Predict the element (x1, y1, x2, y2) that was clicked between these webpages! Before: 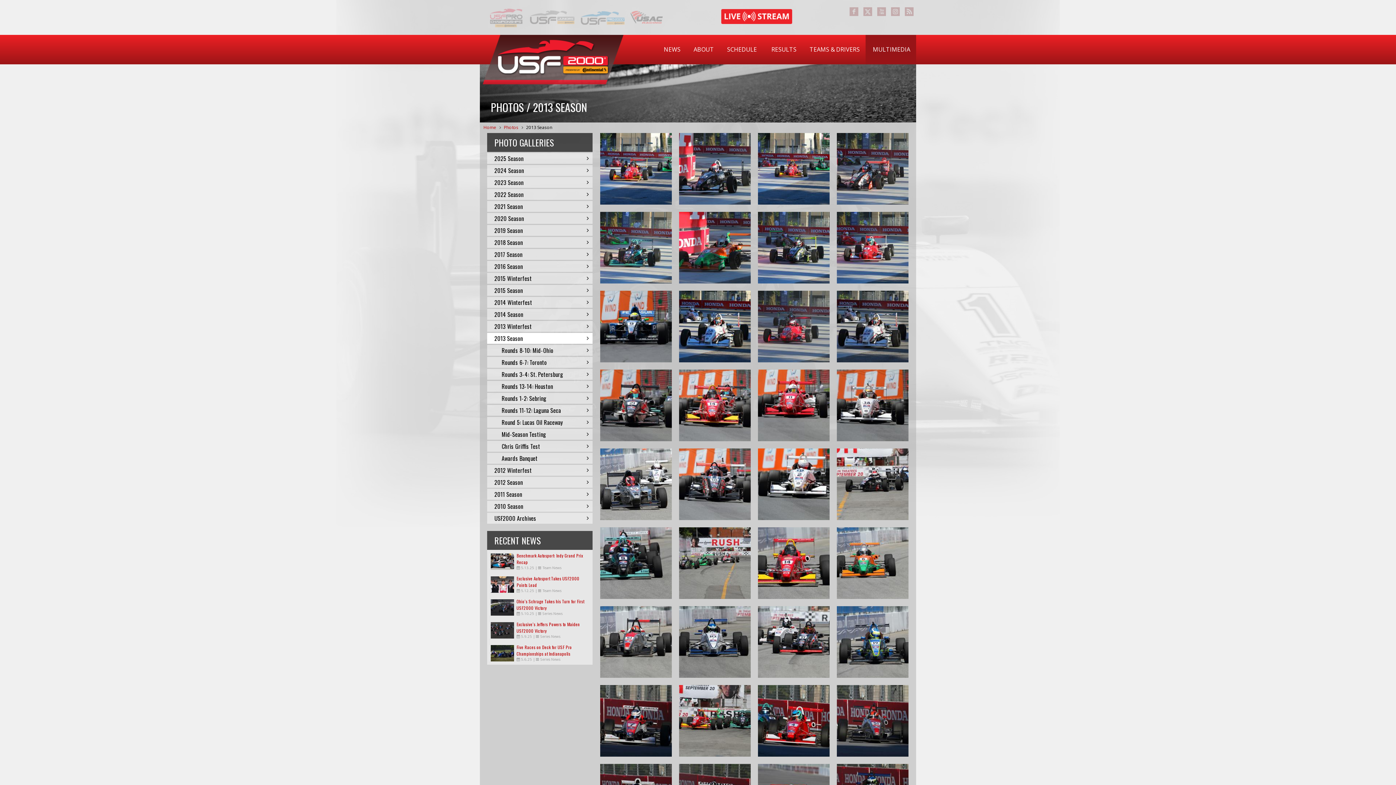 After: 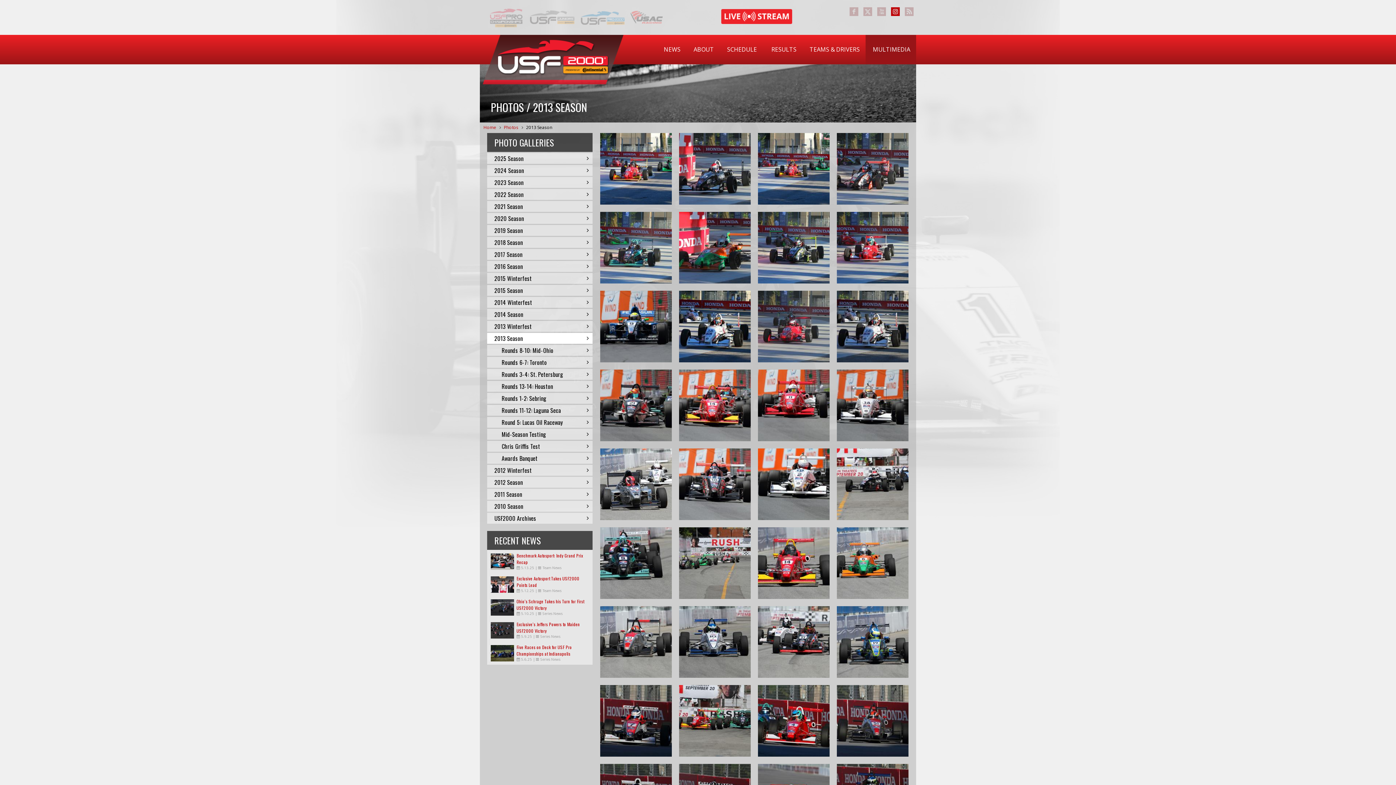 Action: bbox: (891, 7, 900, 16)